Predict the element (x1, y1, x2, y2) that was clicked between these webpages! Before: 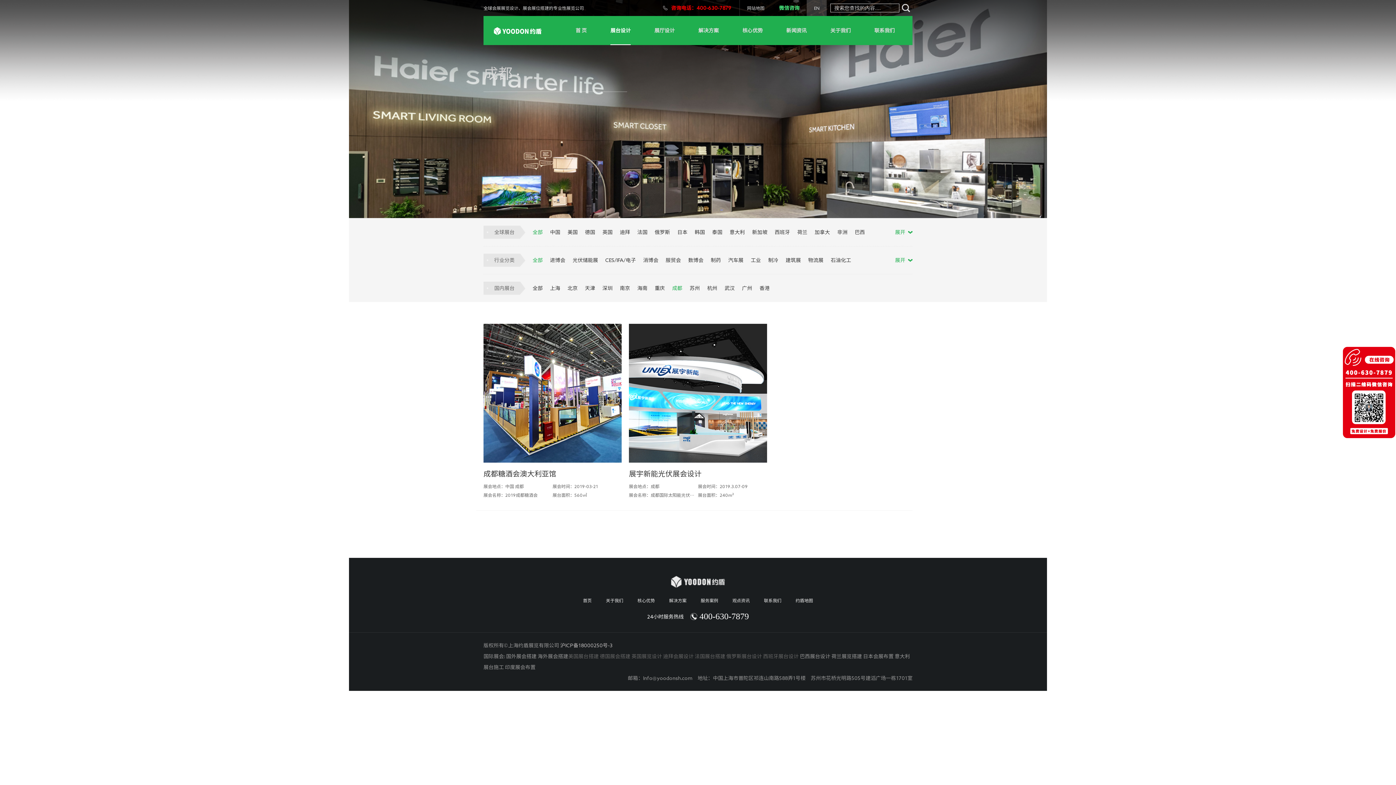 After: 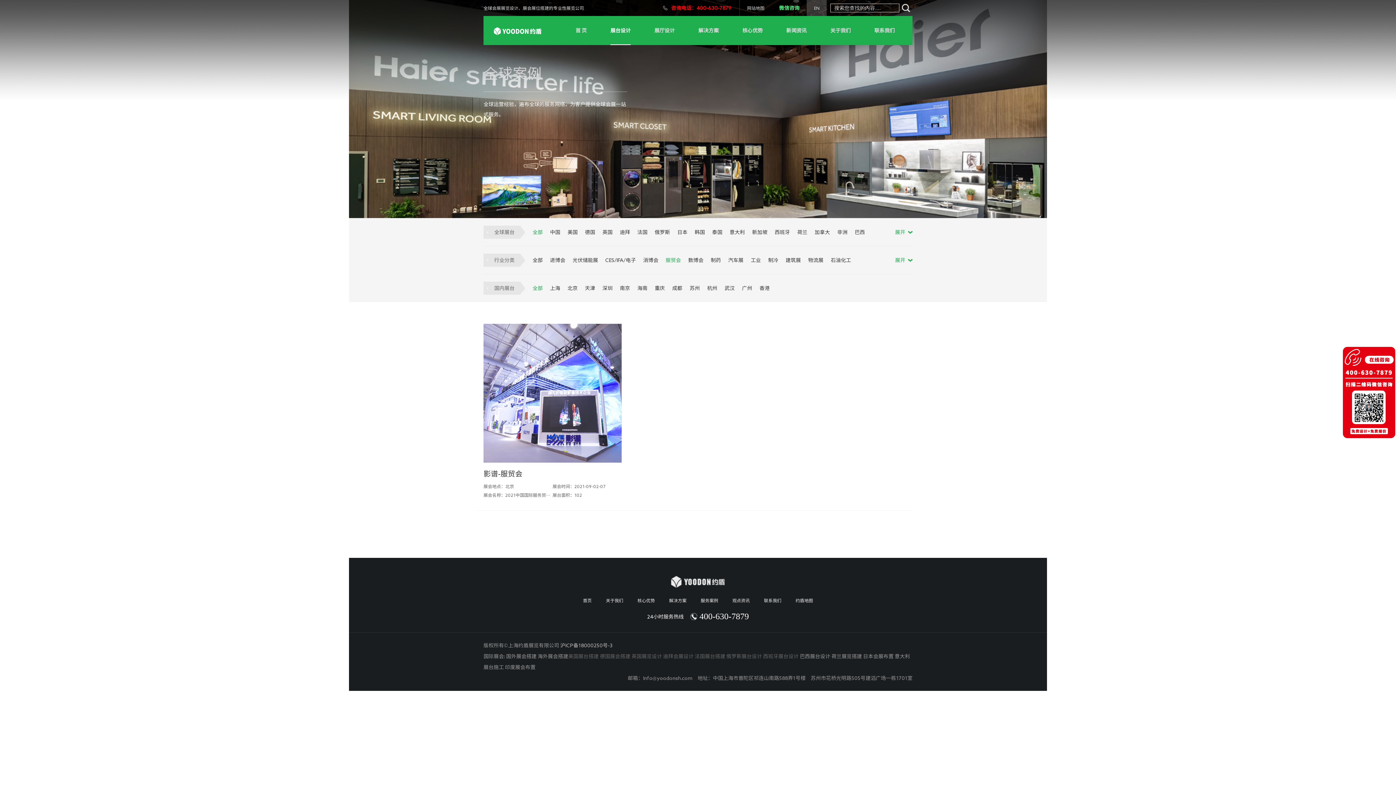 Action: label: 服贸会 bbox: (665, 253, 681, 266)